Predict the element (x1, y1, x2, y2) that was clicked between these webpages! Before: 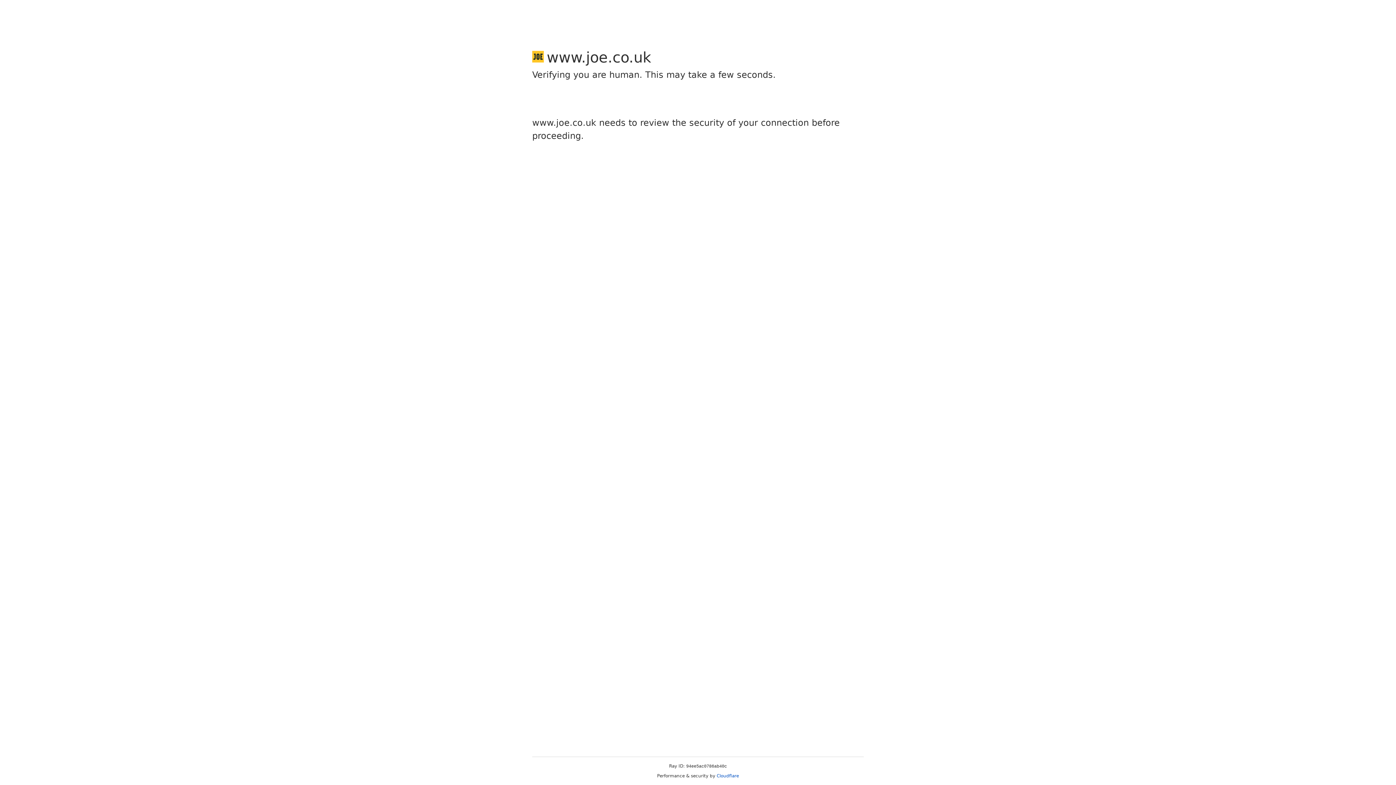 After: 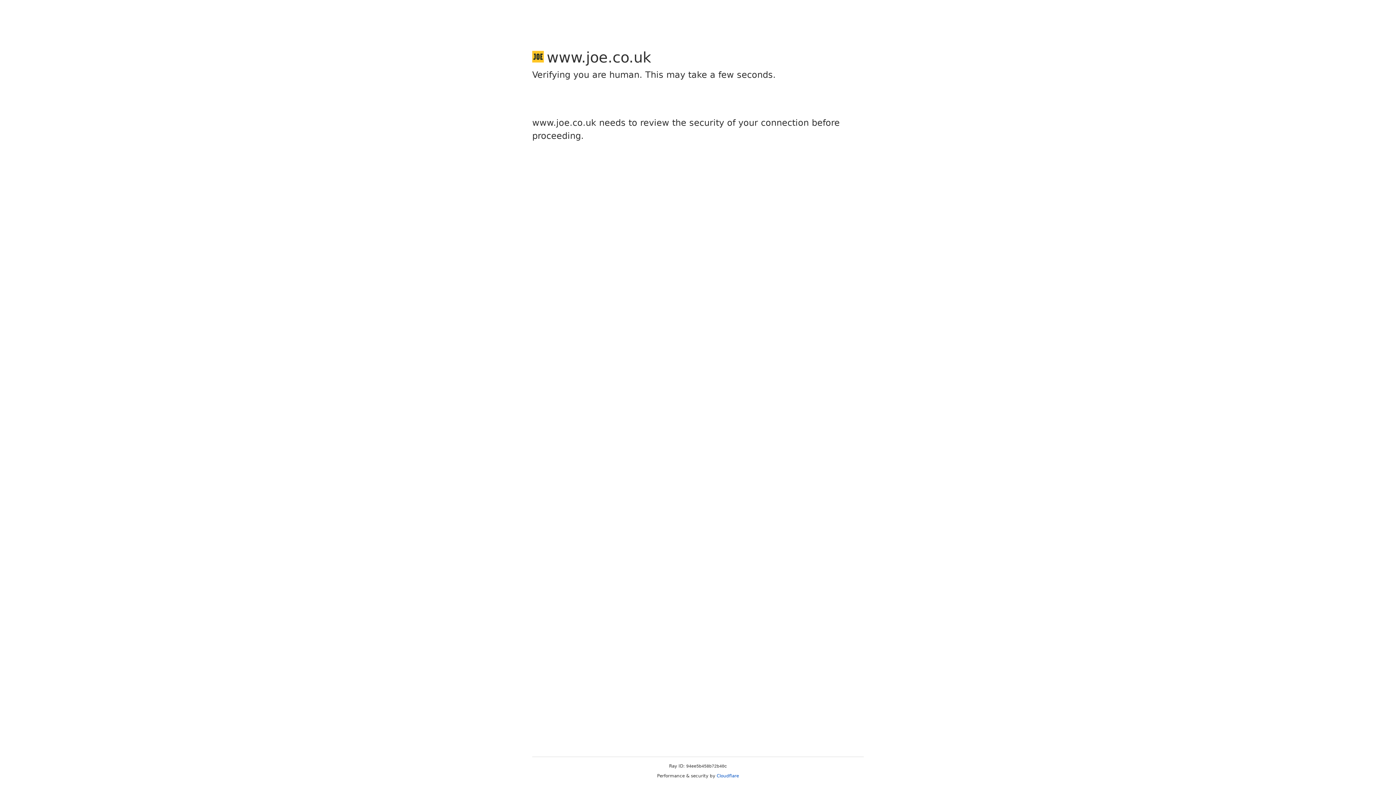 Action: bbox: (716, 773, 739, 778) label: Cloudflare